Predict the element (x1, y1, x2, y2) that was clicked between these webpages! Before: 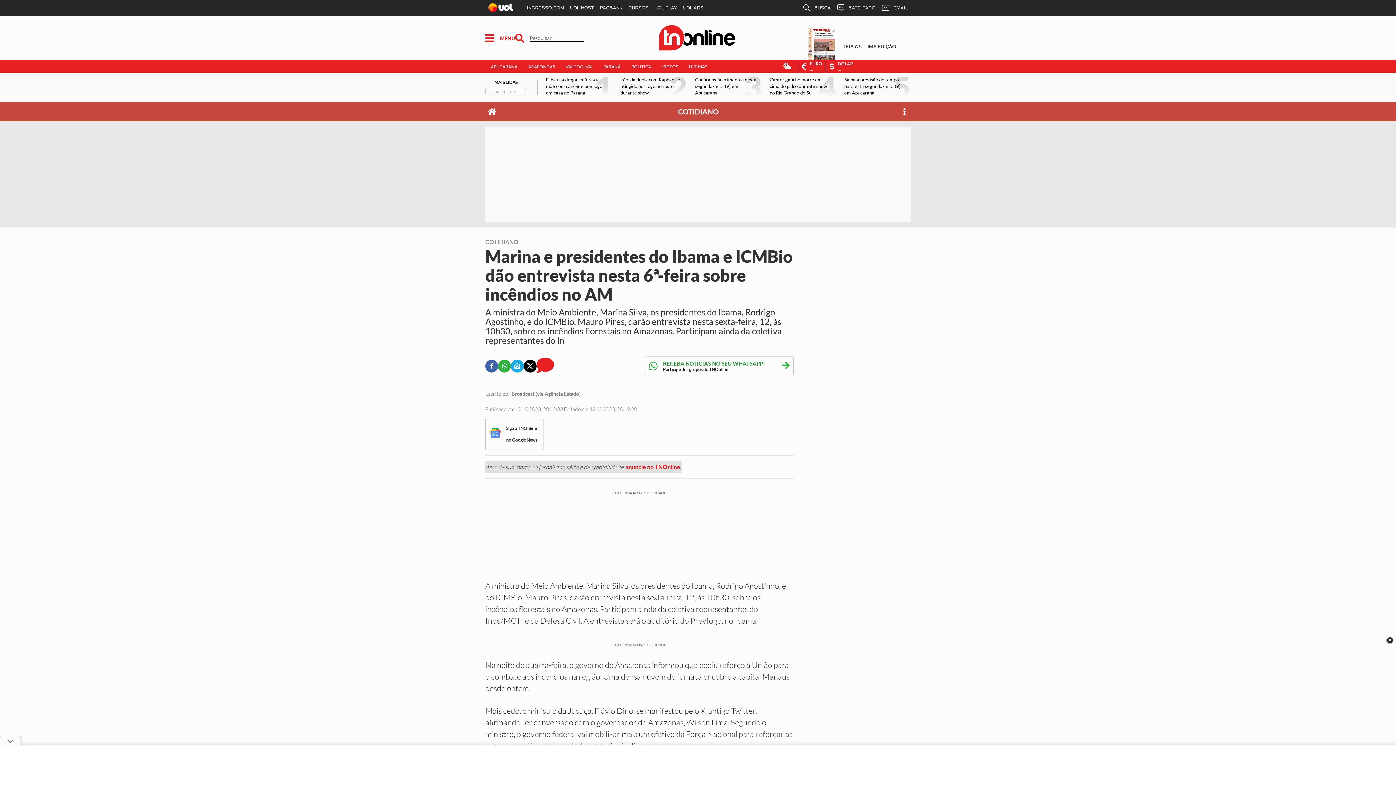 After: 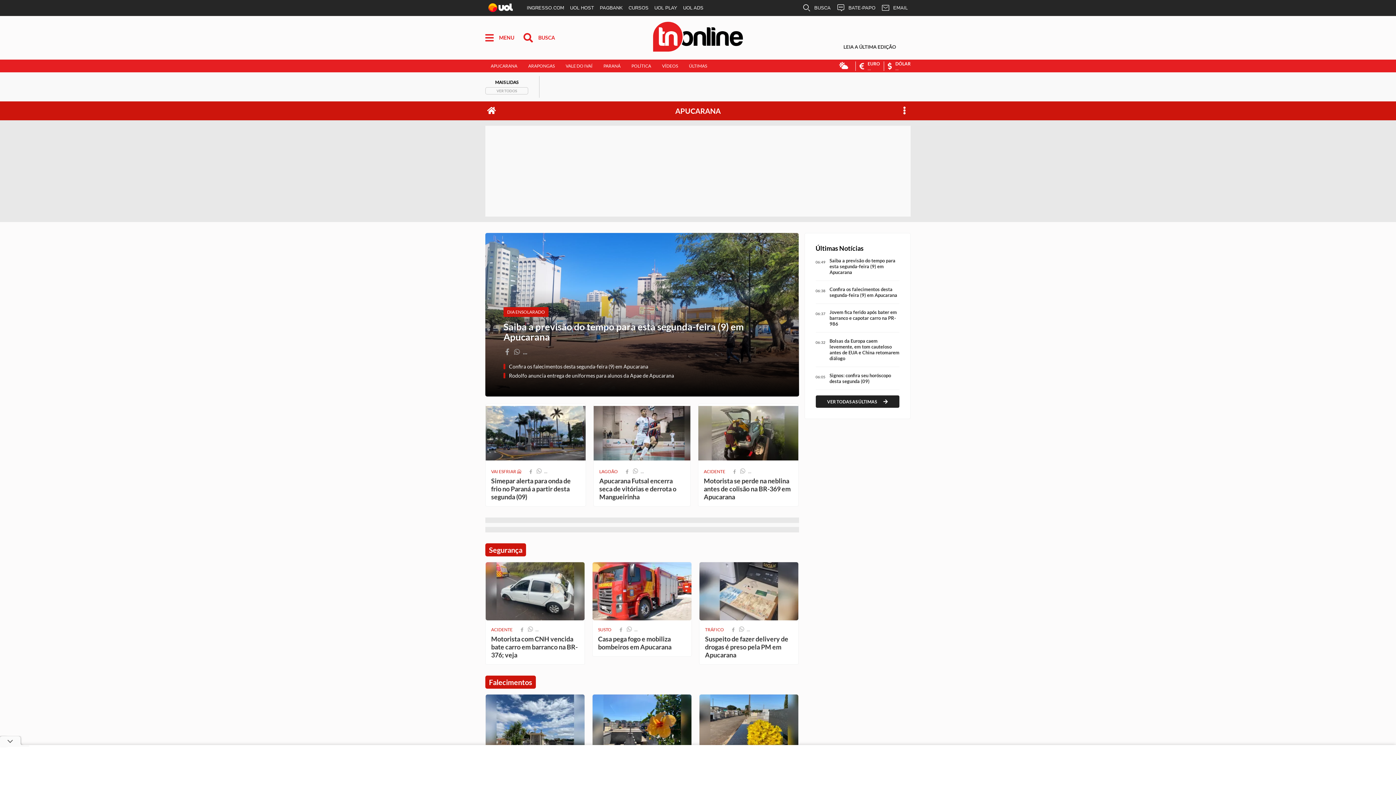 Action: bbox: (490, 63, 517, 69) label: Apucarana